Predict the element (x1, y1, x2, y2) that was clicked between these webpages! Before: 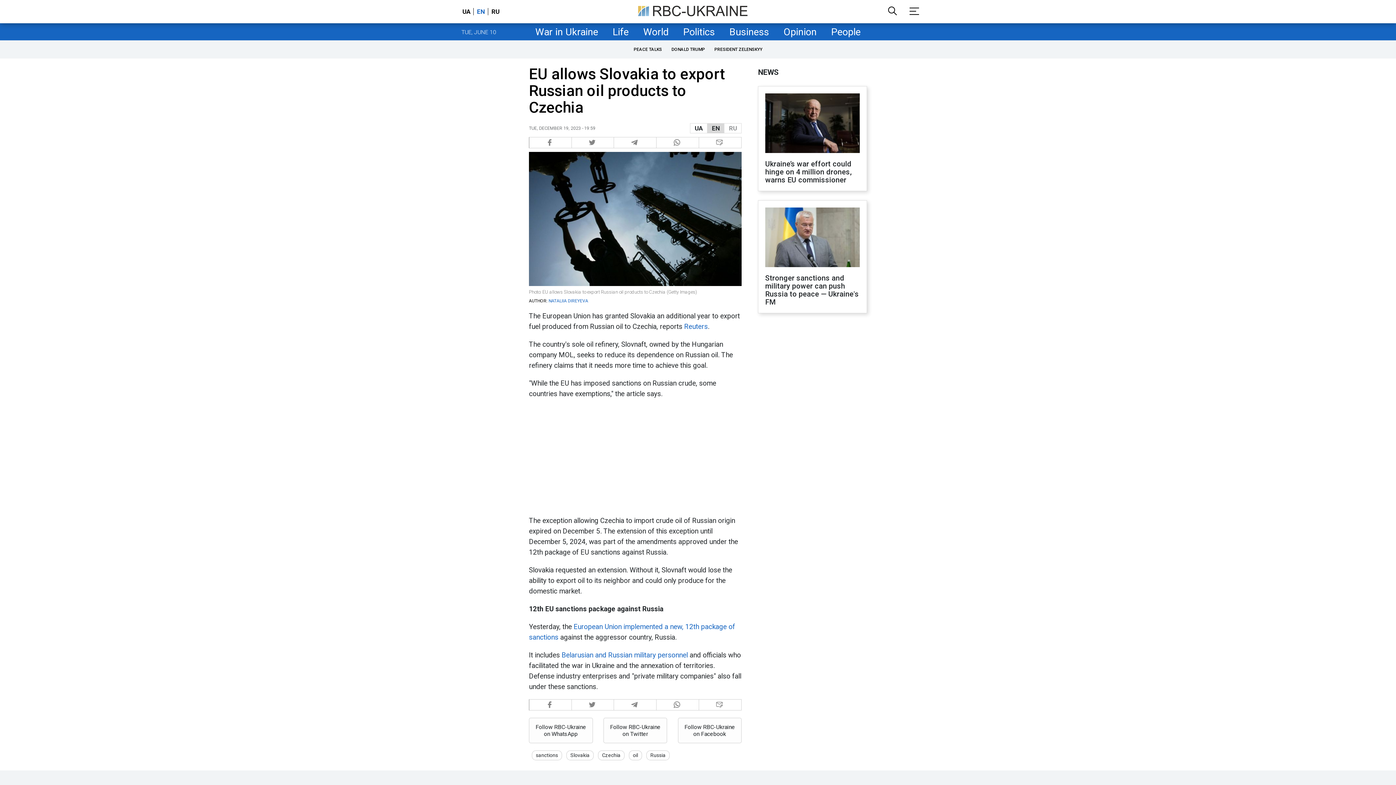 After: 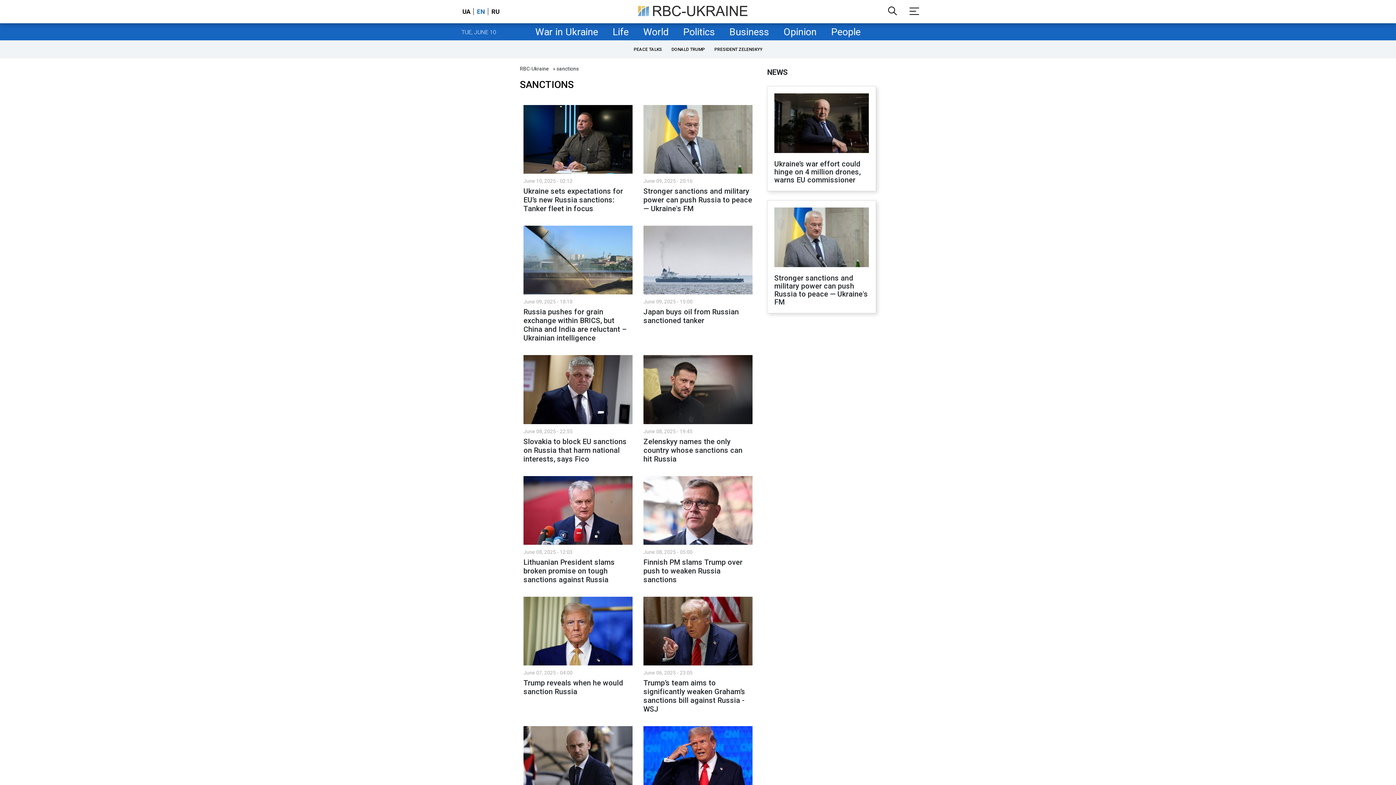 Action: bbox: (532, 750, 562, 760) label: sanctions